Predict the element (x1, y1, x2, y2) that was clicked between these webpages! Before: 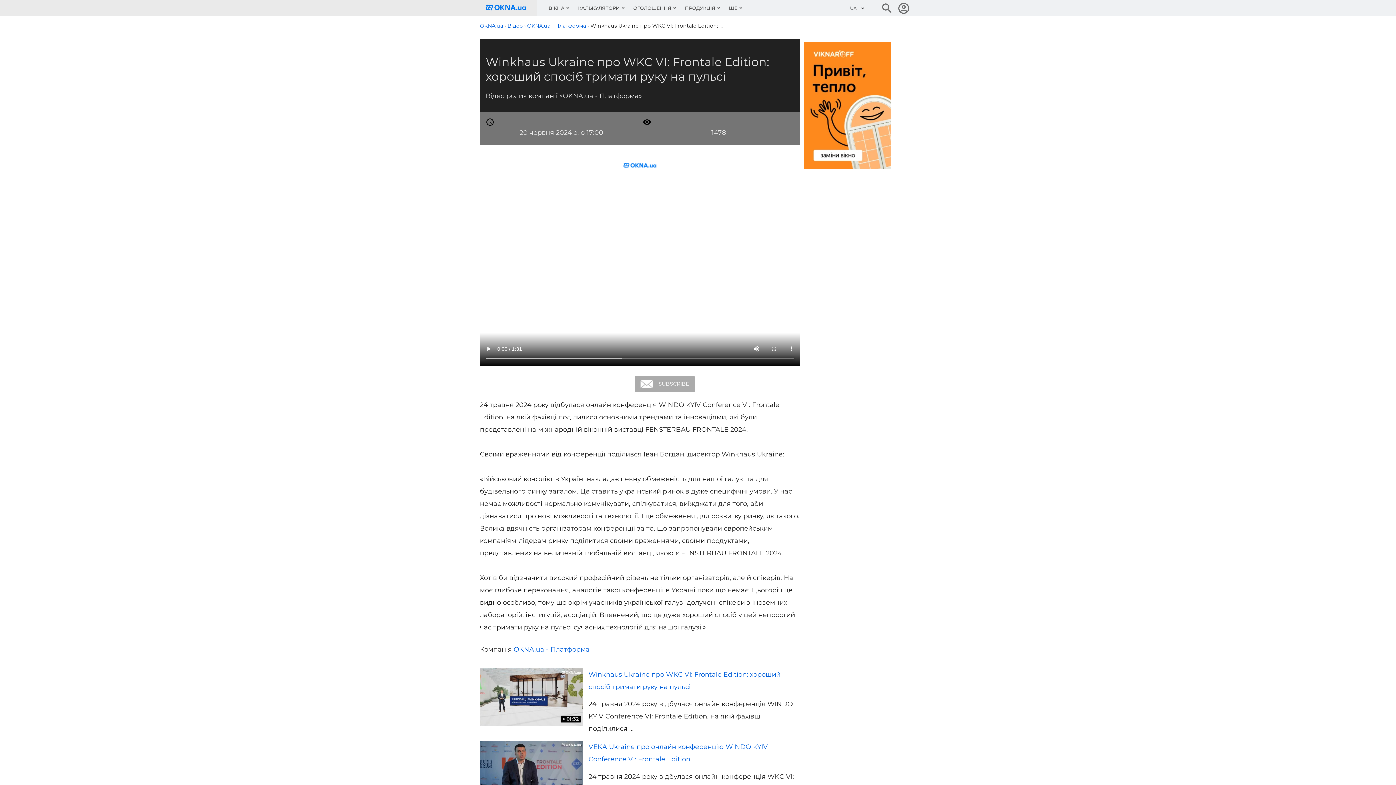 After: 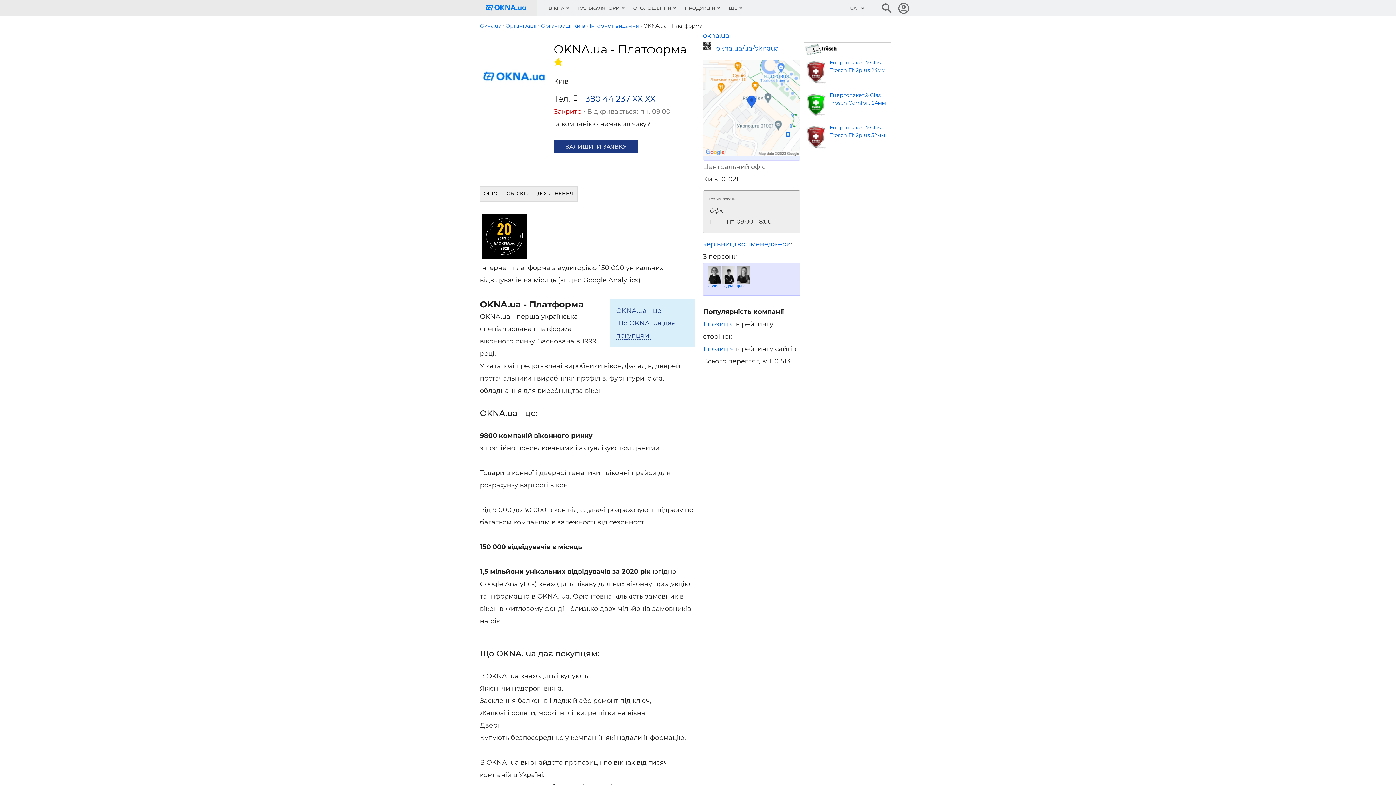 Action: bbox: (621, 156, 658, 164)